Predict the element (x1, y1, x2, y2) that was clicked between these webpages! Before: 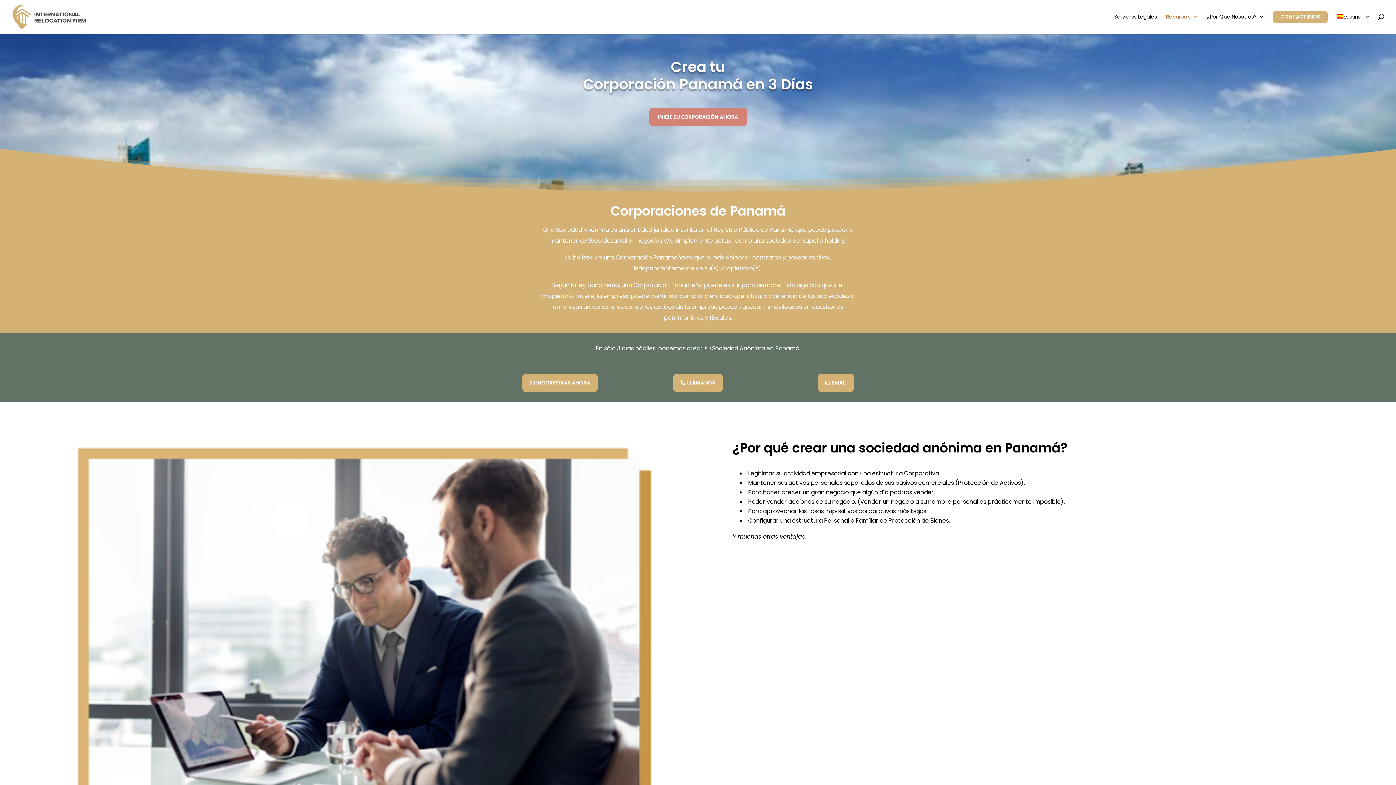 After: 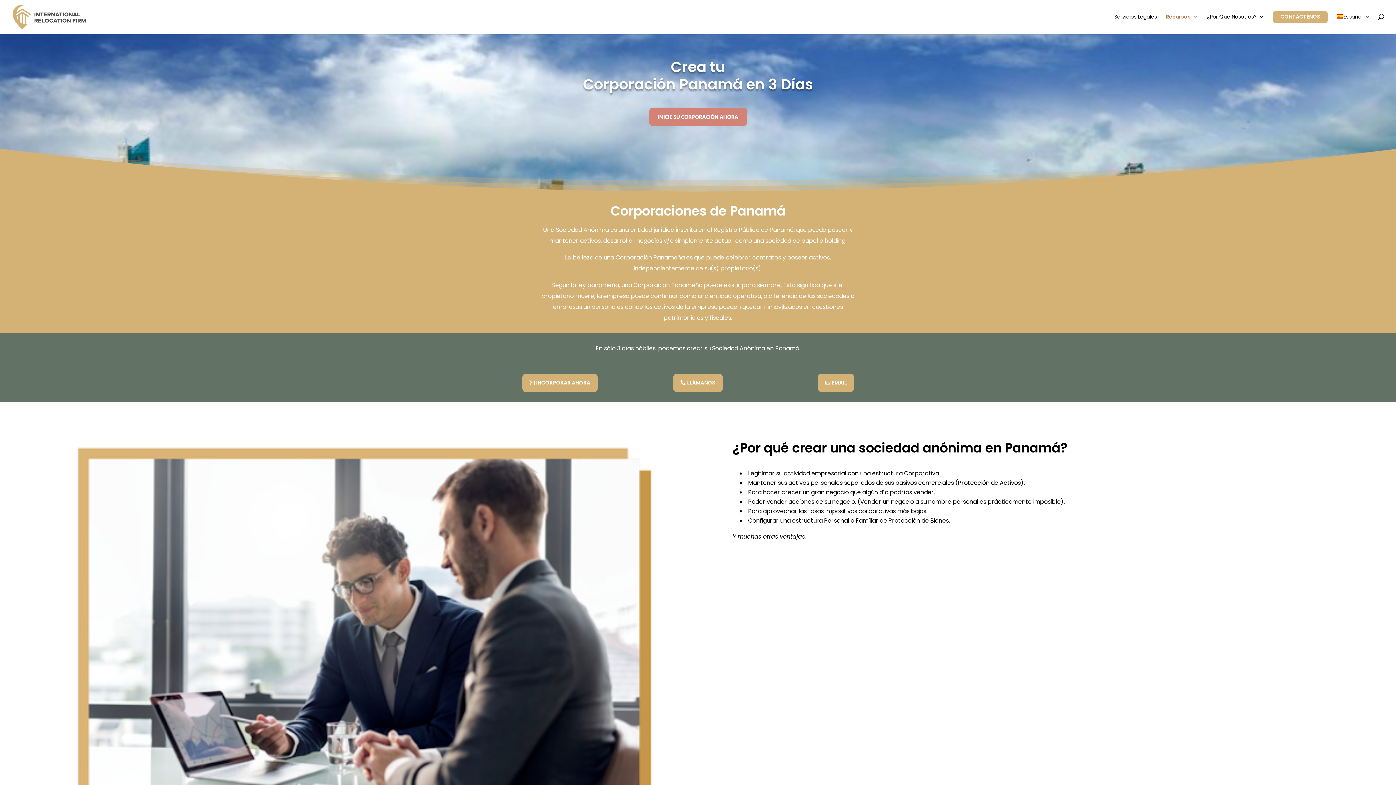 Action: label: Español bbox: (1337, 14, 1370, 22)